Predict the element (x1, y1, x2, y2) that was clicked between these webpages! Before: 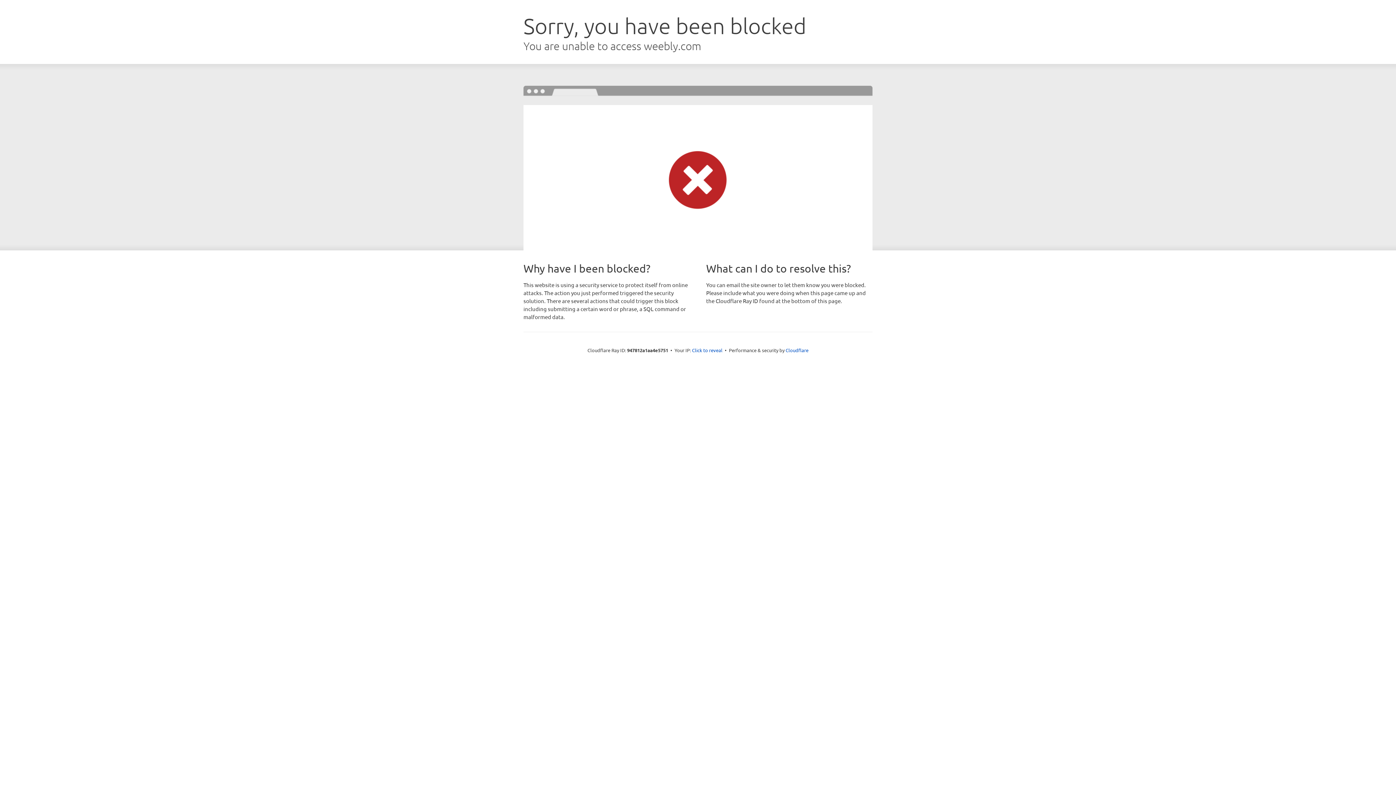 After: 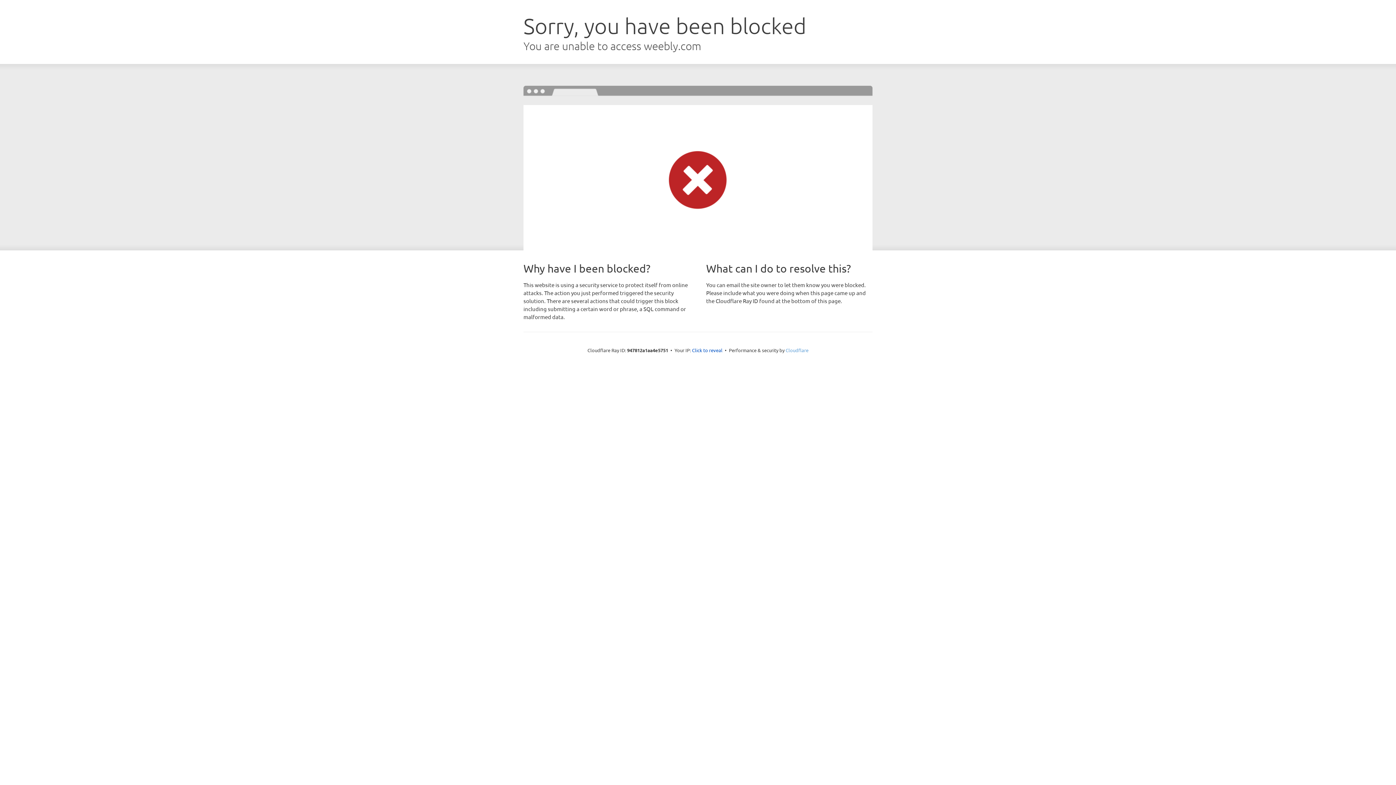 Action: label: Cloudflare bbox: (785, 347, 808, 353)